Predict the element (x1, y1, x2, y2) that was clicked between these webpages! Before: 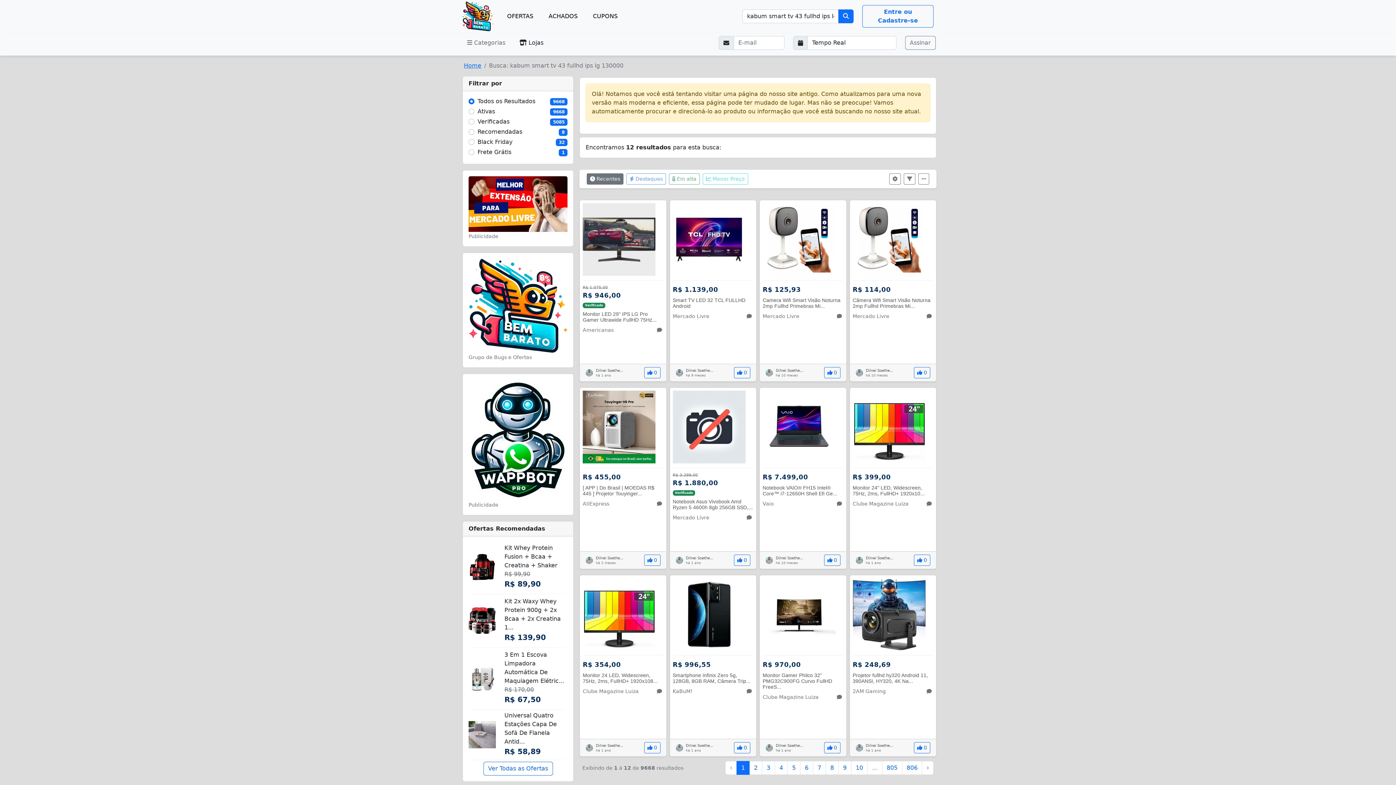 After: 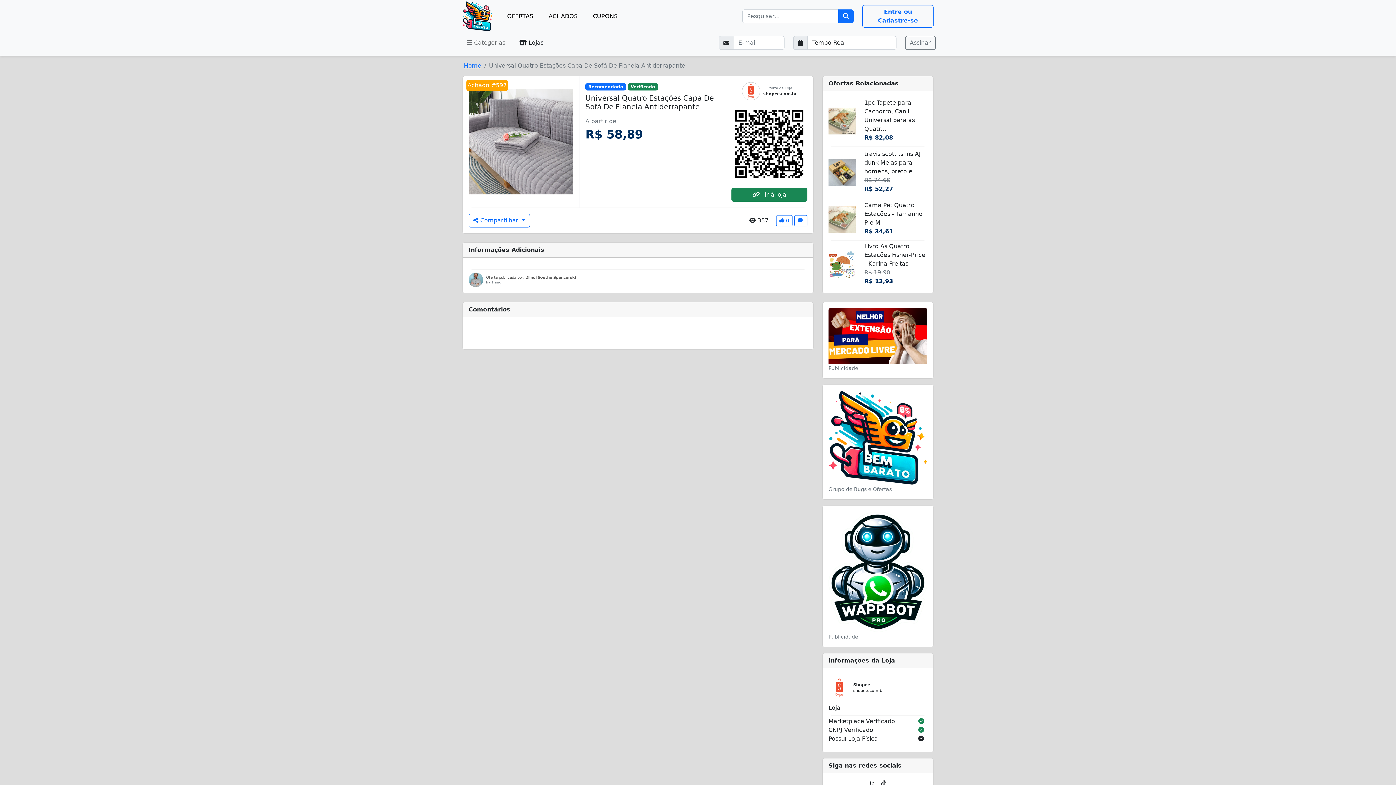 Action: bbox: (464, 711, 572, 758) label: Universal Quatro Estações Capa De Sofá De Flanela Antid...

R$ 58,89